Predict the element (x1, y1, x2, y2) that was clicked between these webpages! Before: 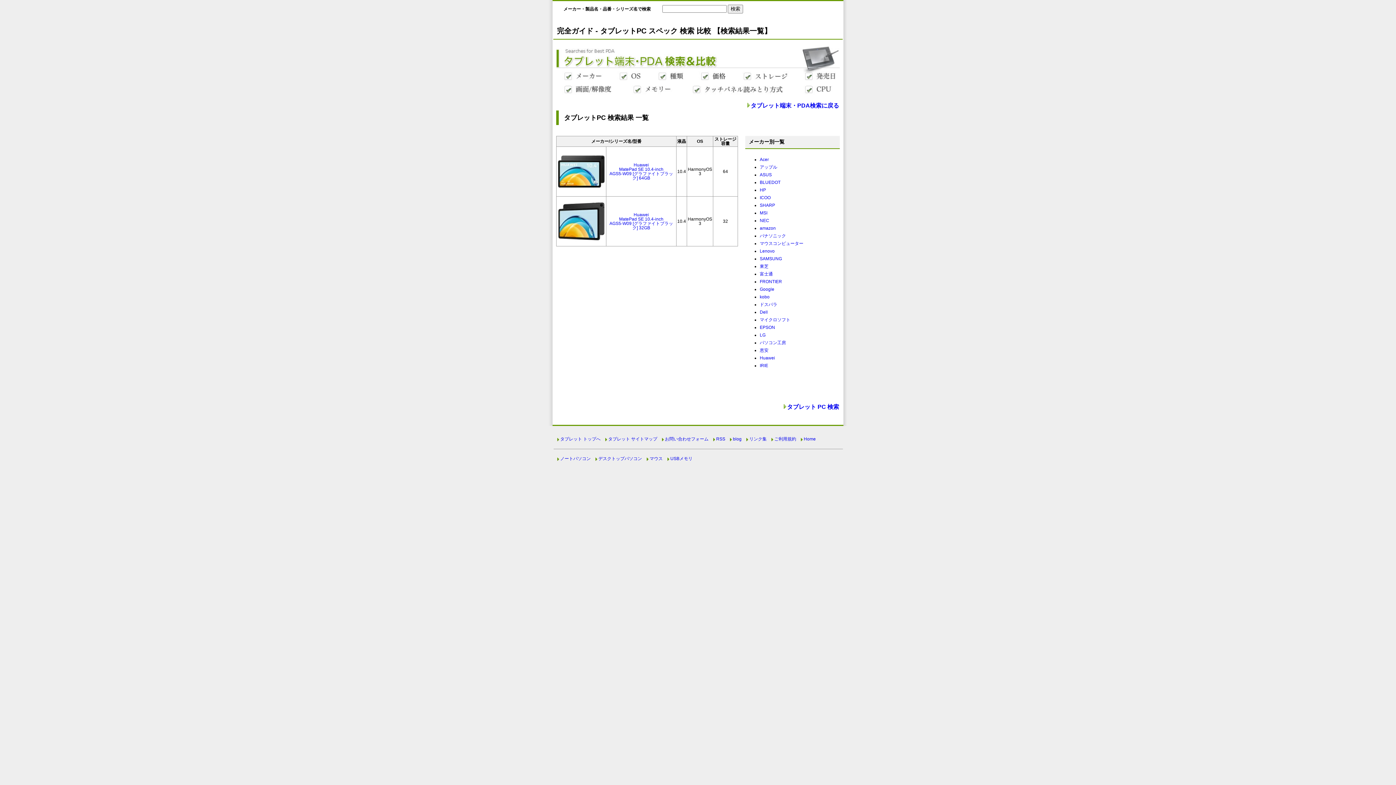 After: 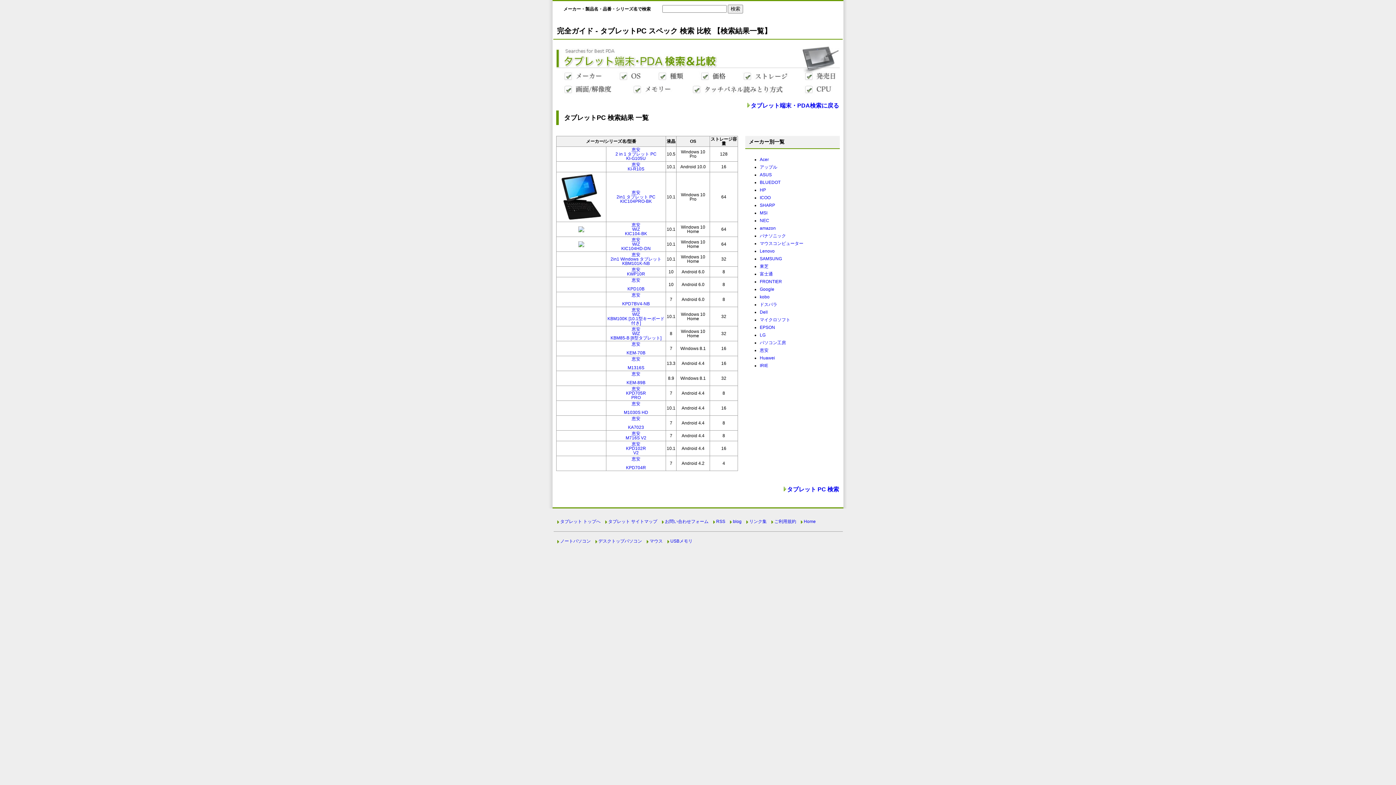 Action: bbox: (760, 348, 768, 353) label: 恵安